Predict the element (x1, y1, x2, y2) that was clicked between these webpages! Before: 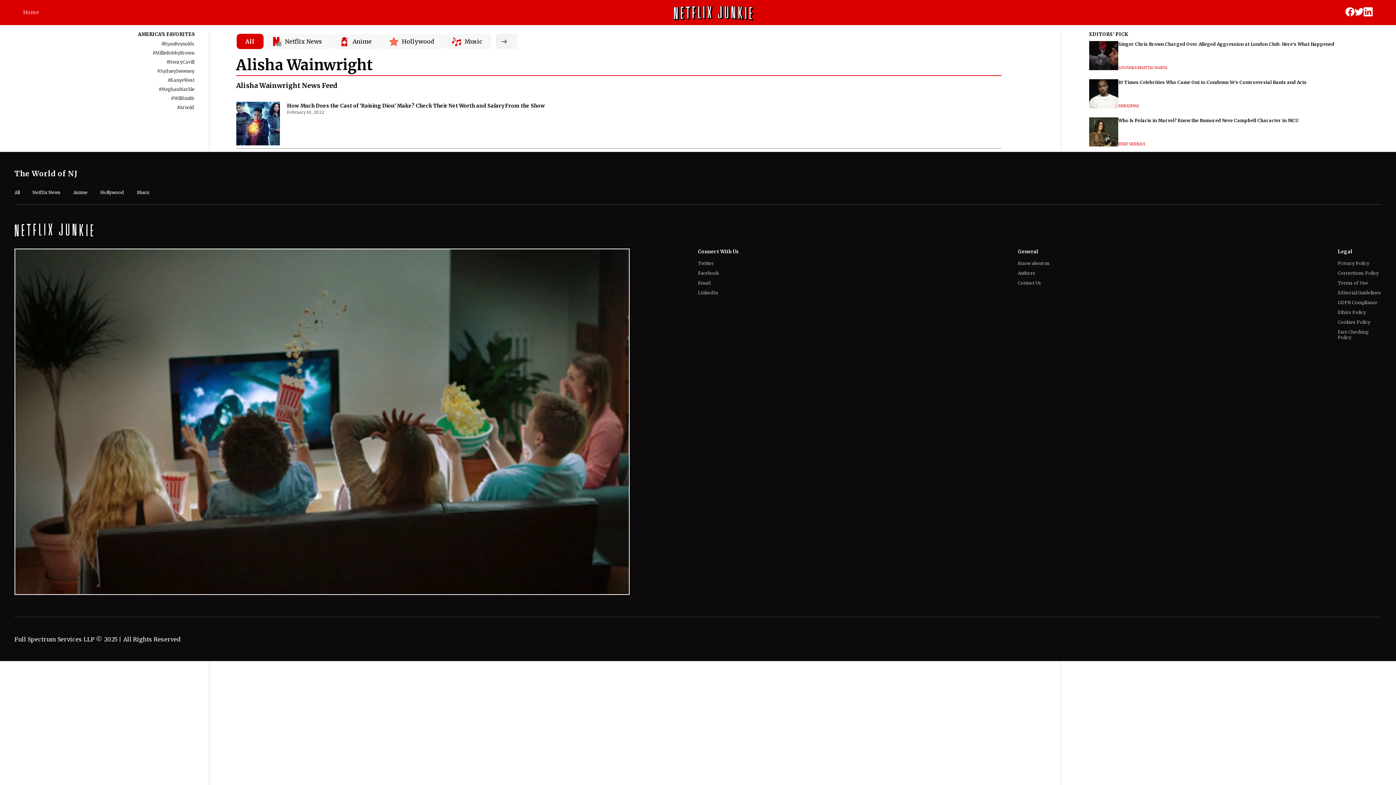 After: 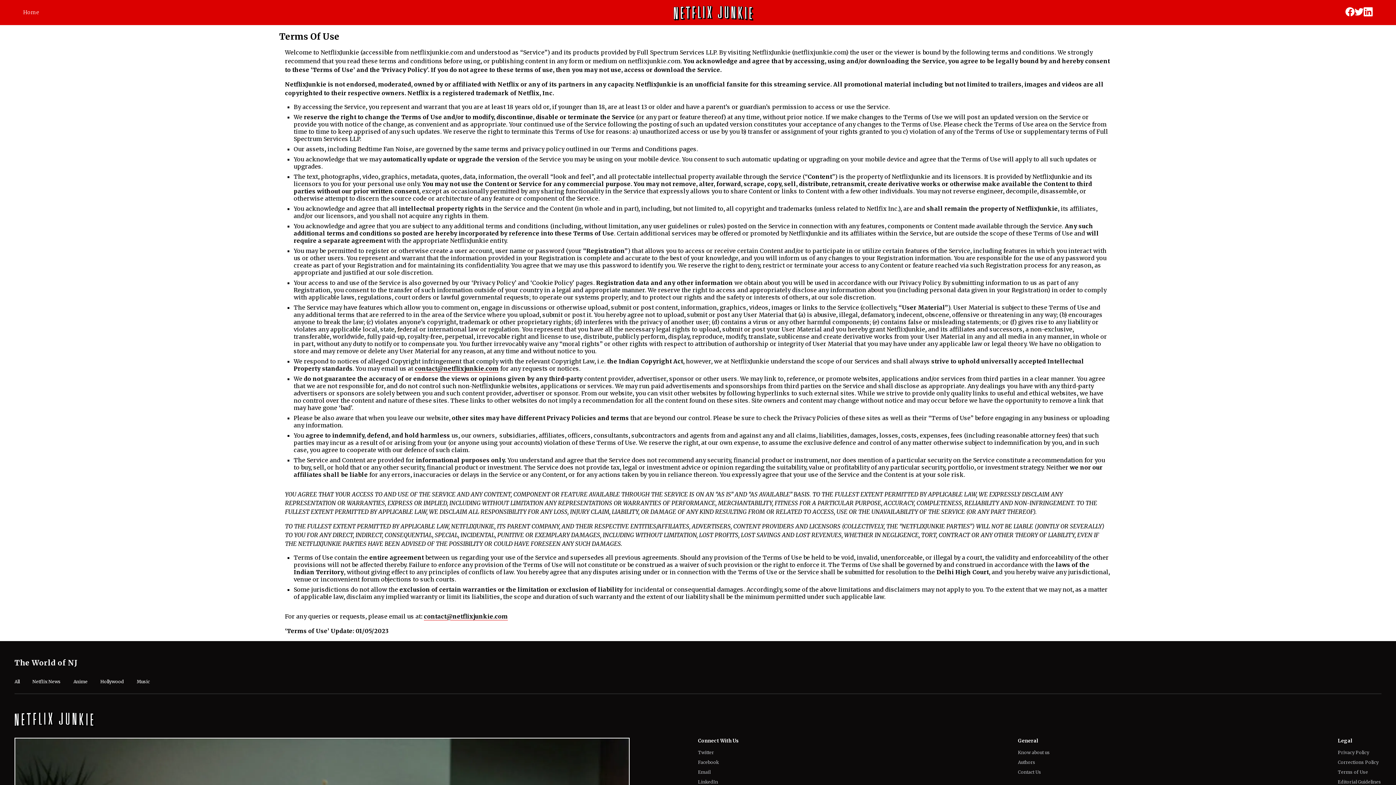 Action: label: Terms of Use bbox: (1338, 280, 1381, 285)